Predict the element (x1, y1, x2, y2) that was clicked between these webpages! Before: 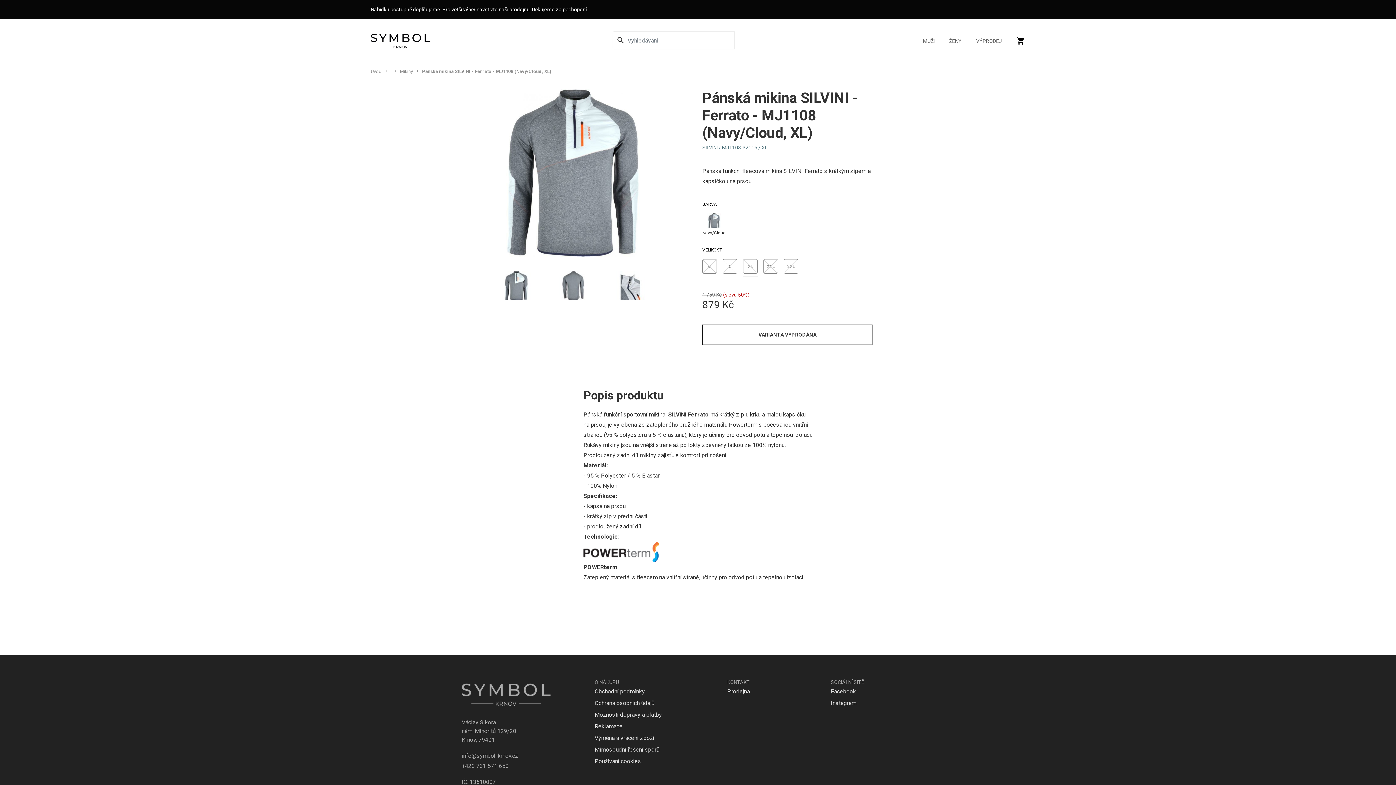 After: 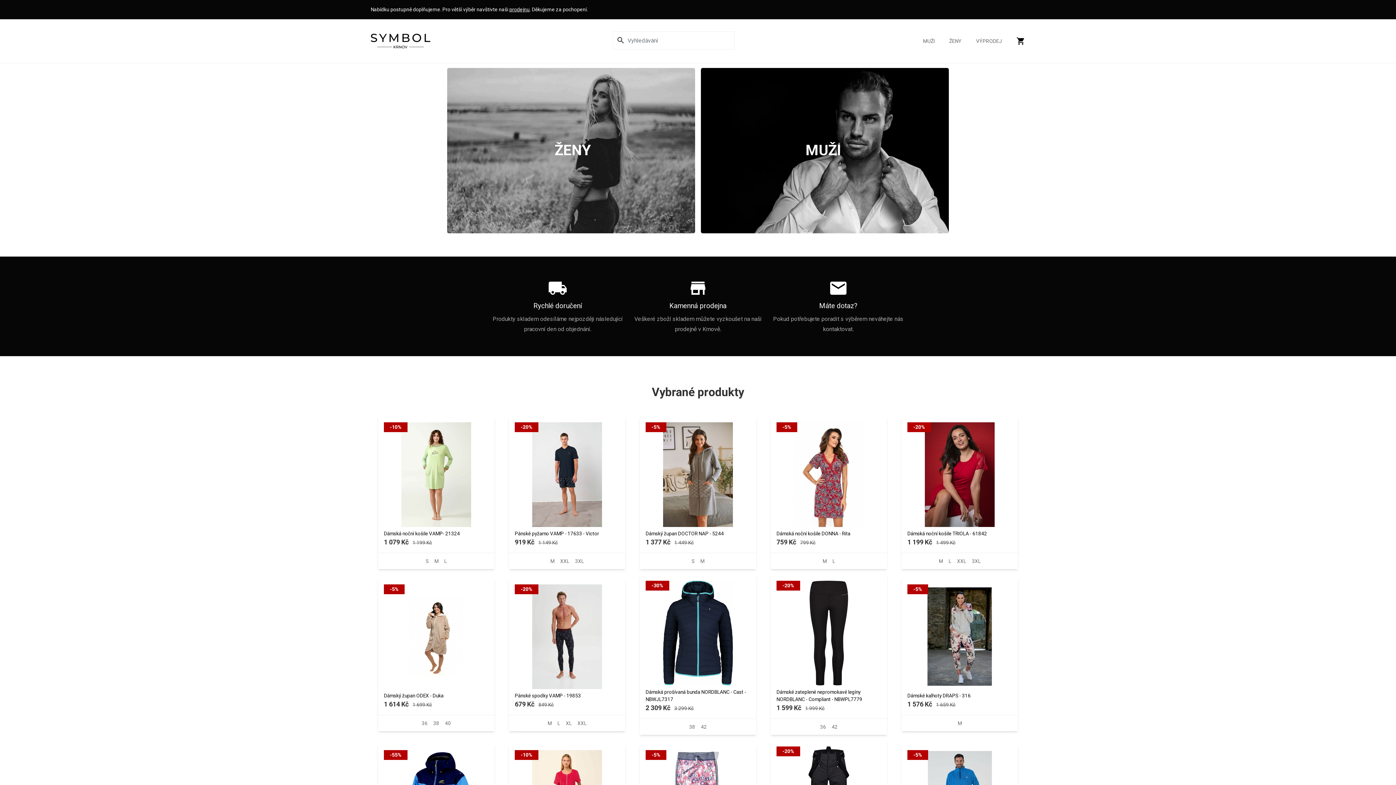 Action: bbox: (370, 29, 430, 52)